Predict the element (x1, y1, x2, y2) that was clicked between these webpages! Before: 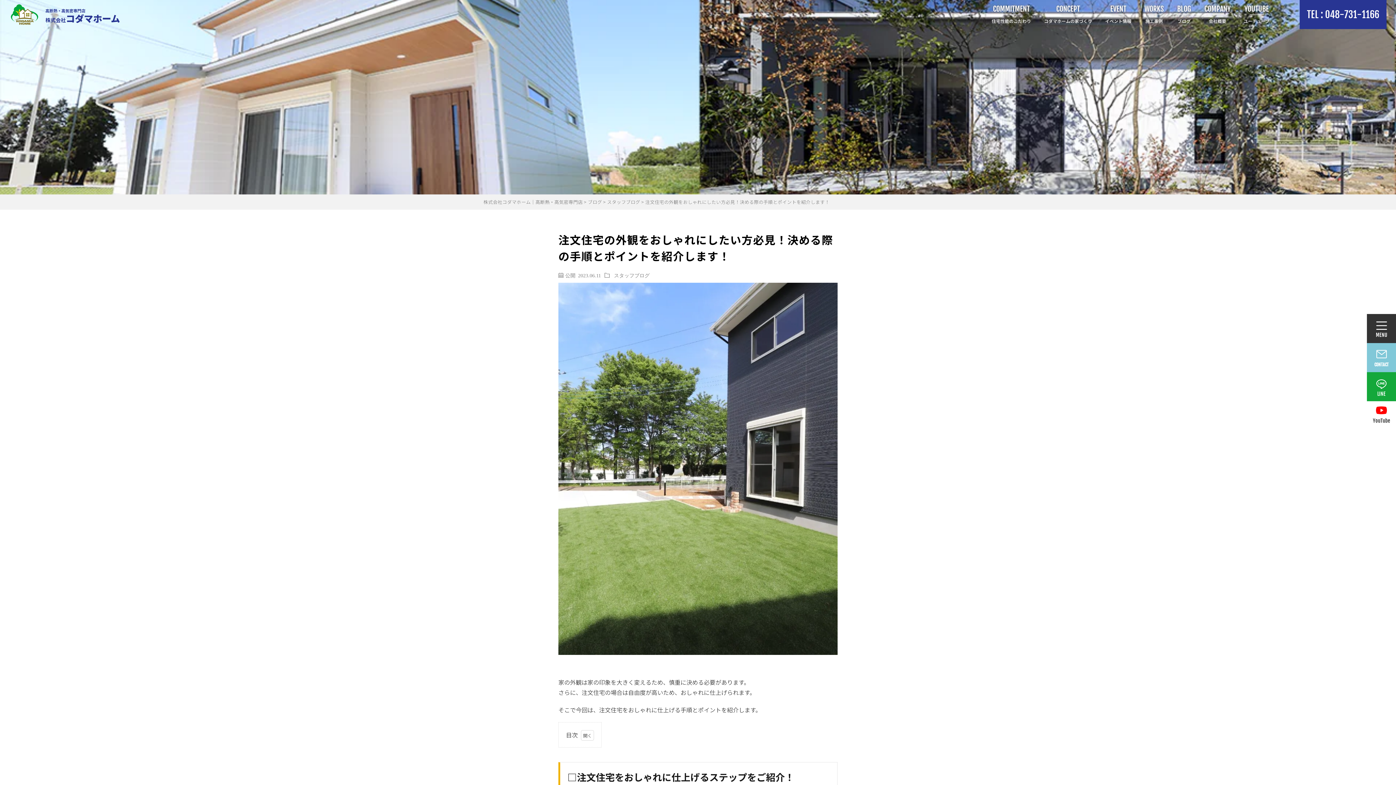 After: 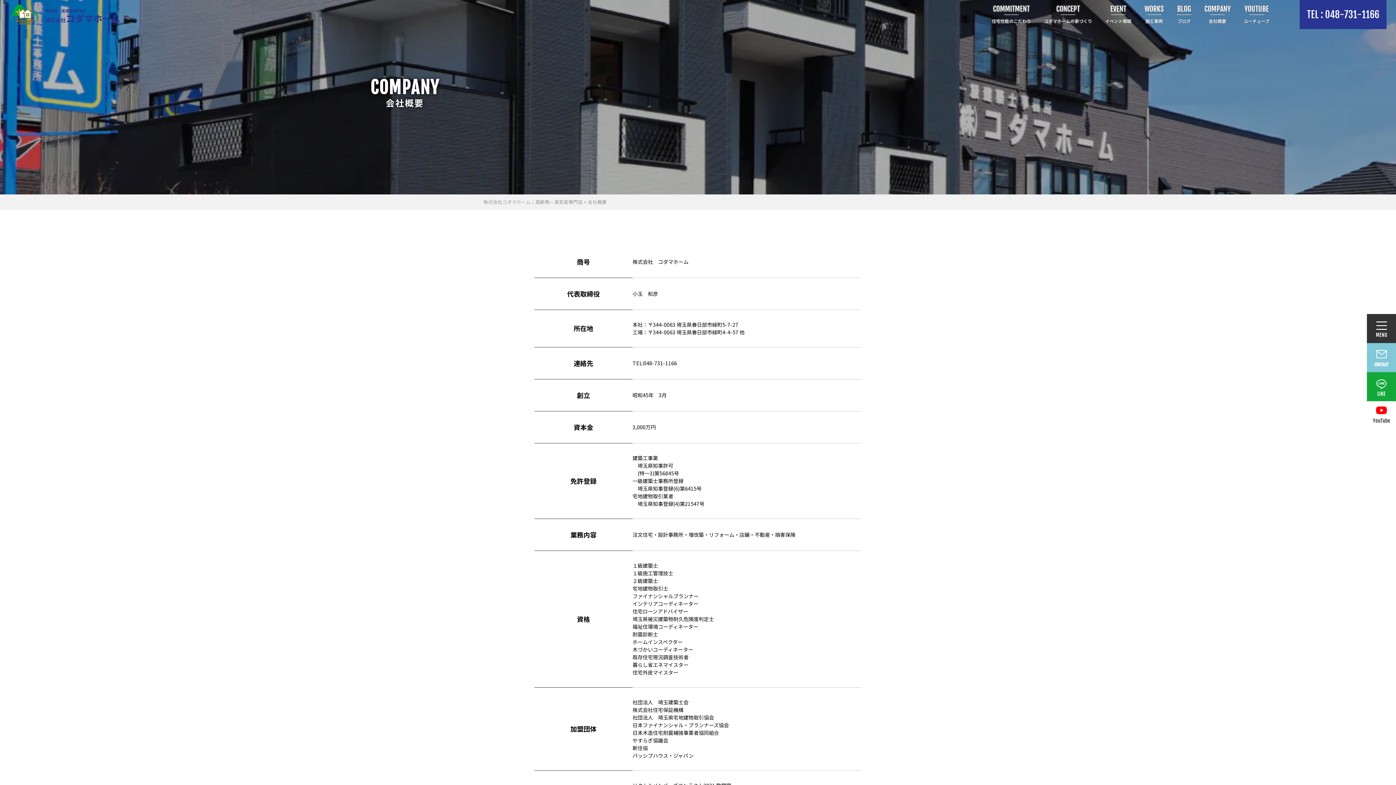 Action: label: COMPANY
会社概要 bbox: (1198, -1, 1237, 30)